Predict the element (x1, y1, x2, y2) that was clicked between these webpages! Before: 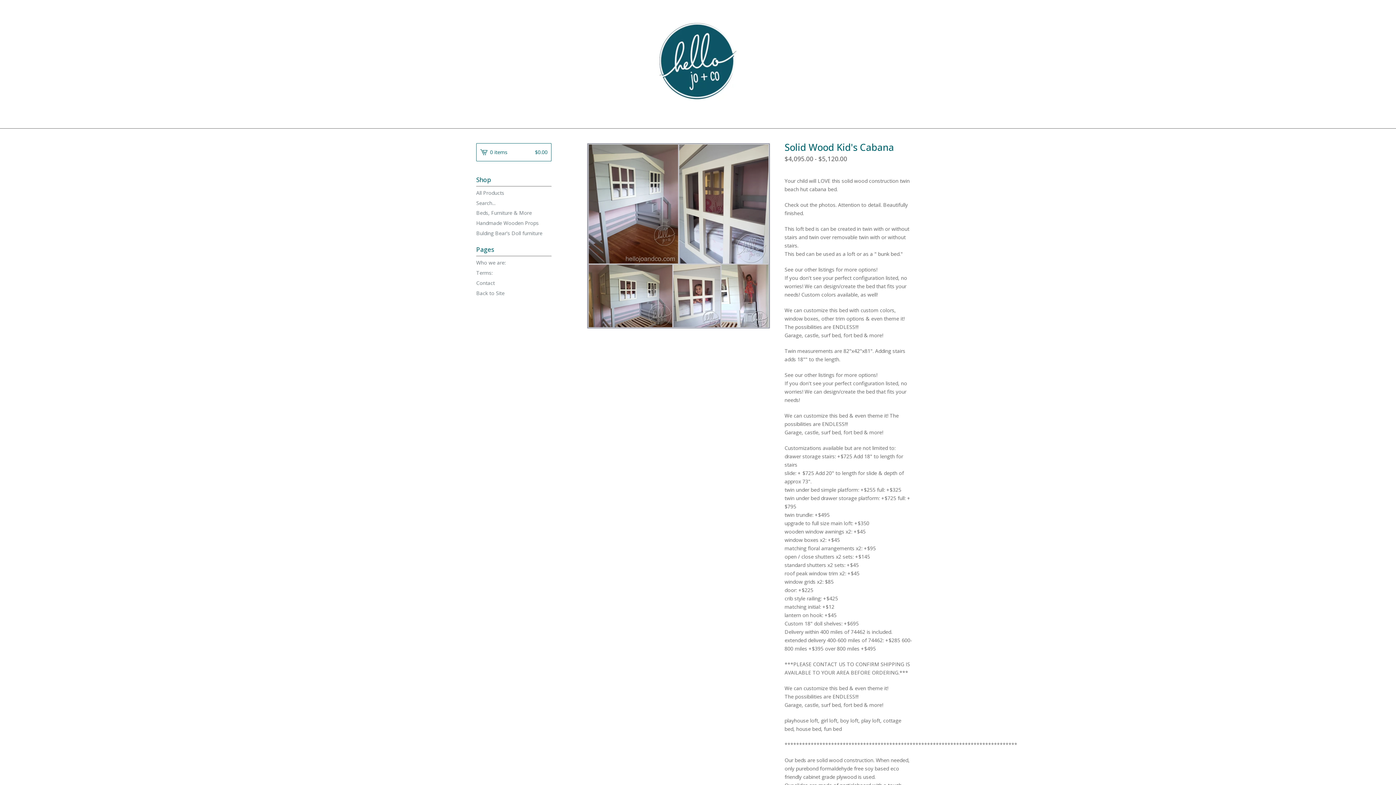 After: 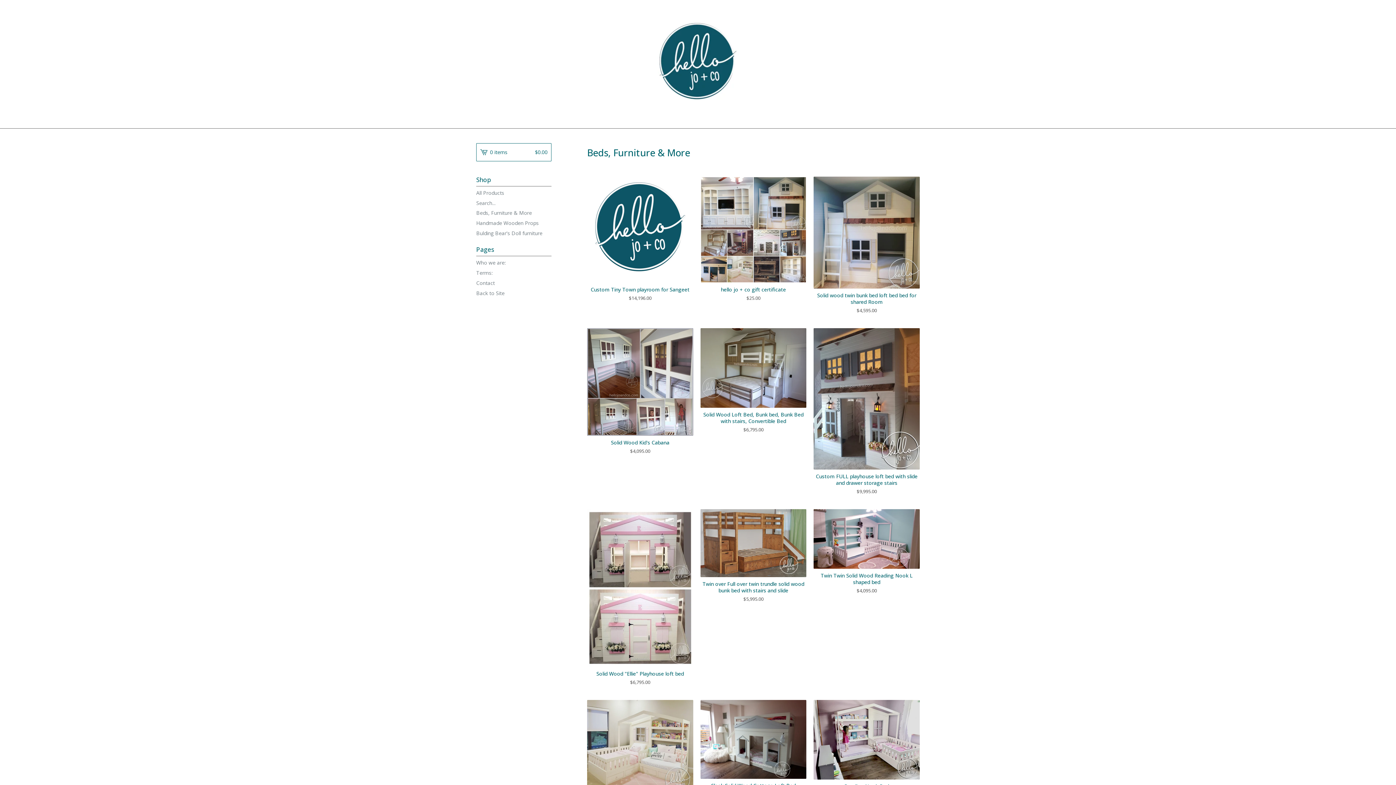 Action: label: Beds, Furniture & More bbox: (476, 208, 551, 218)